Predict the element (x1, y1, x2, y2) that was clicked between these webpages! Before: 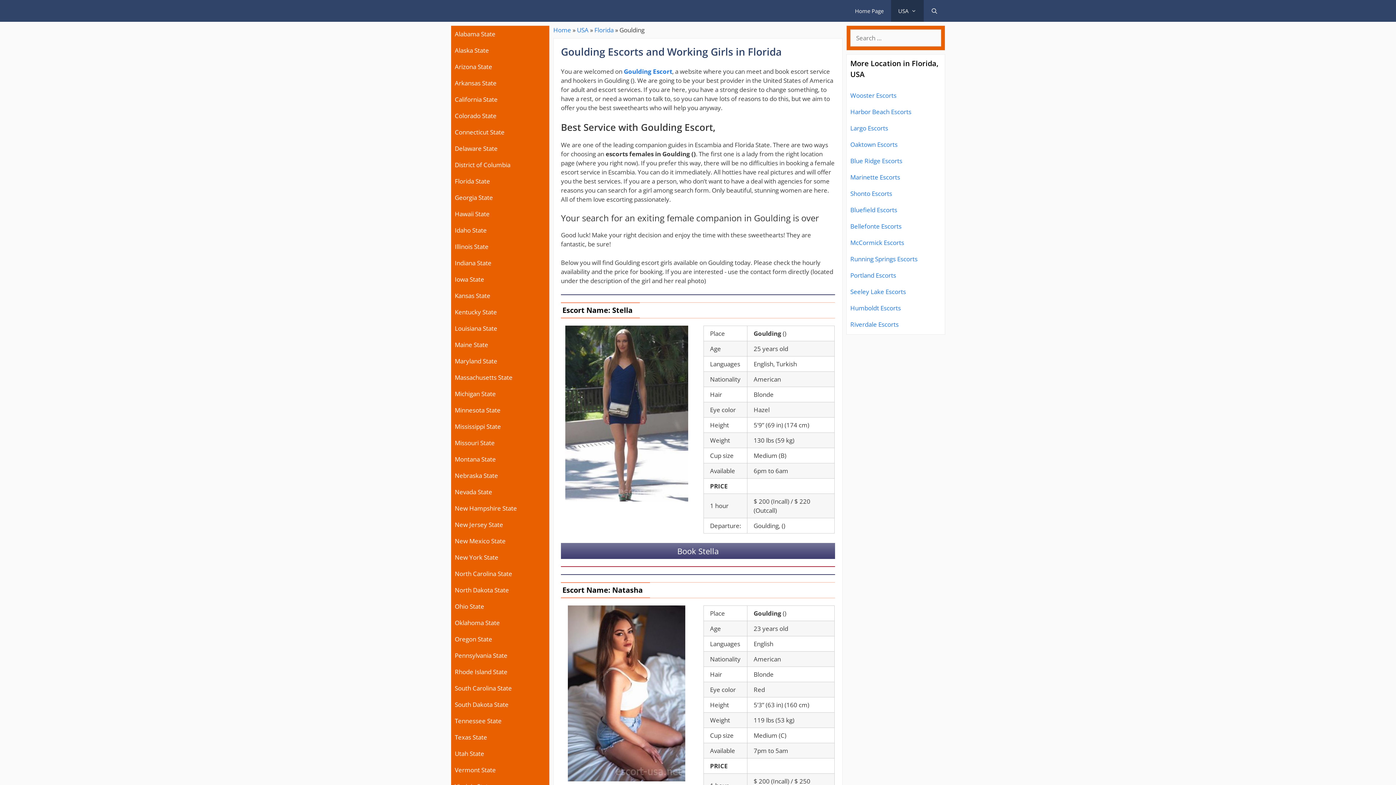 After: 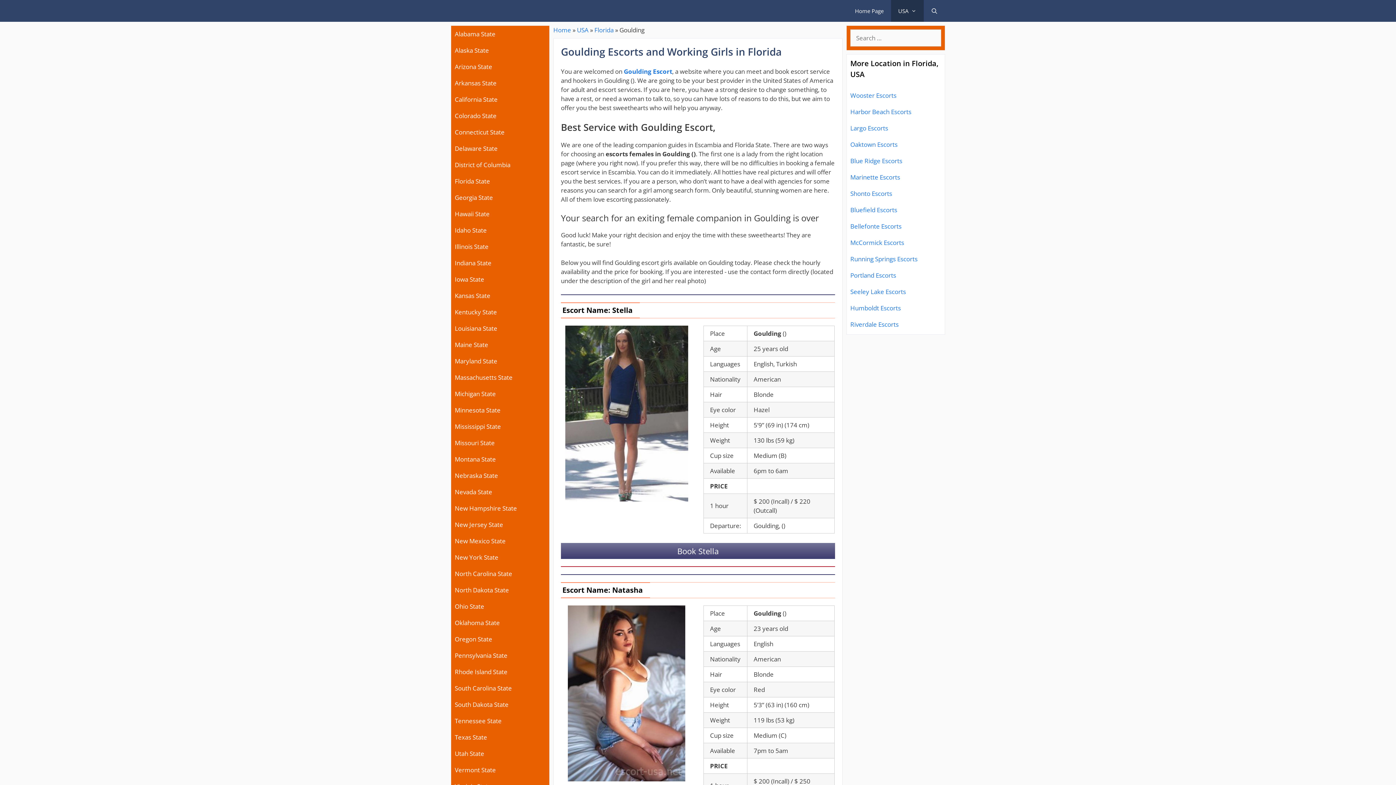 Action: label: Goulding Escort bbox: (624, 67, 672, 75)